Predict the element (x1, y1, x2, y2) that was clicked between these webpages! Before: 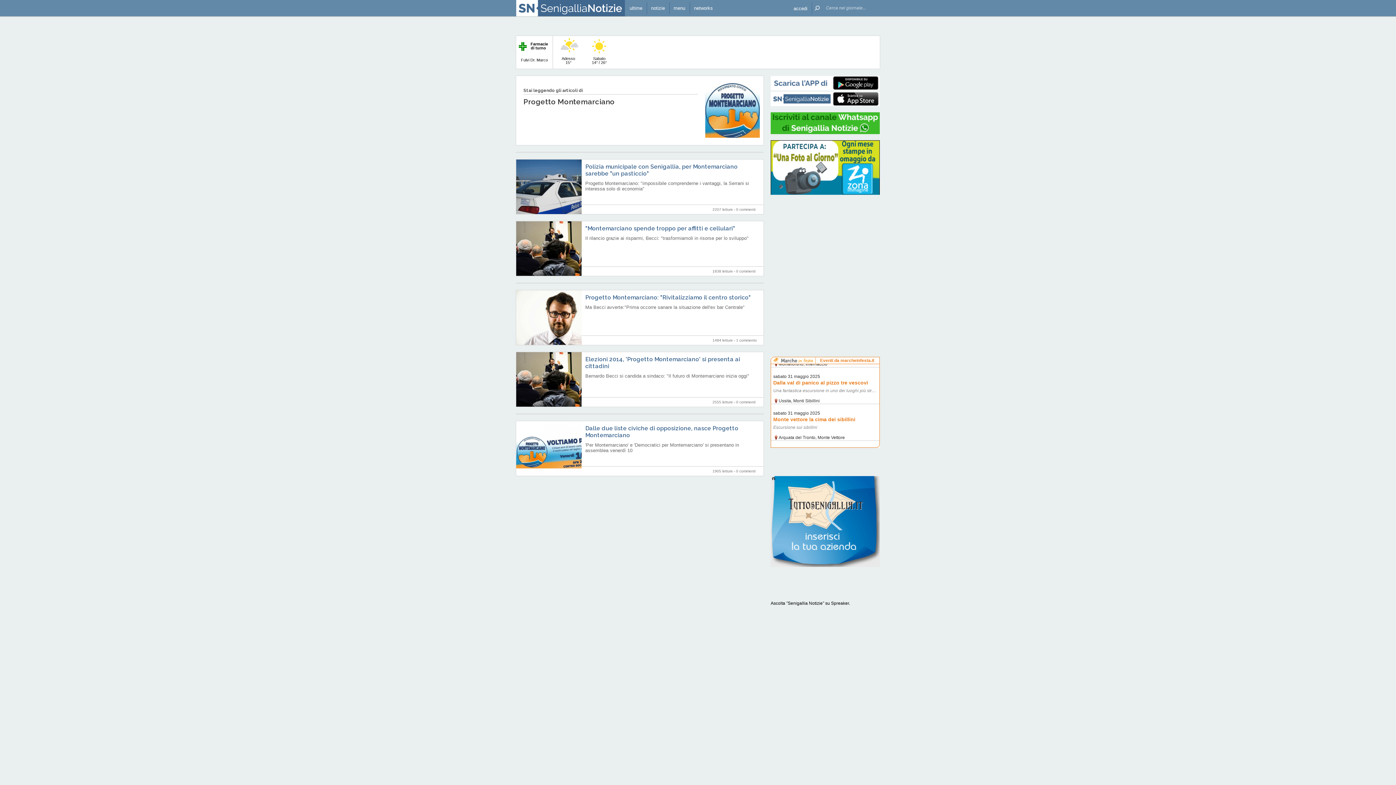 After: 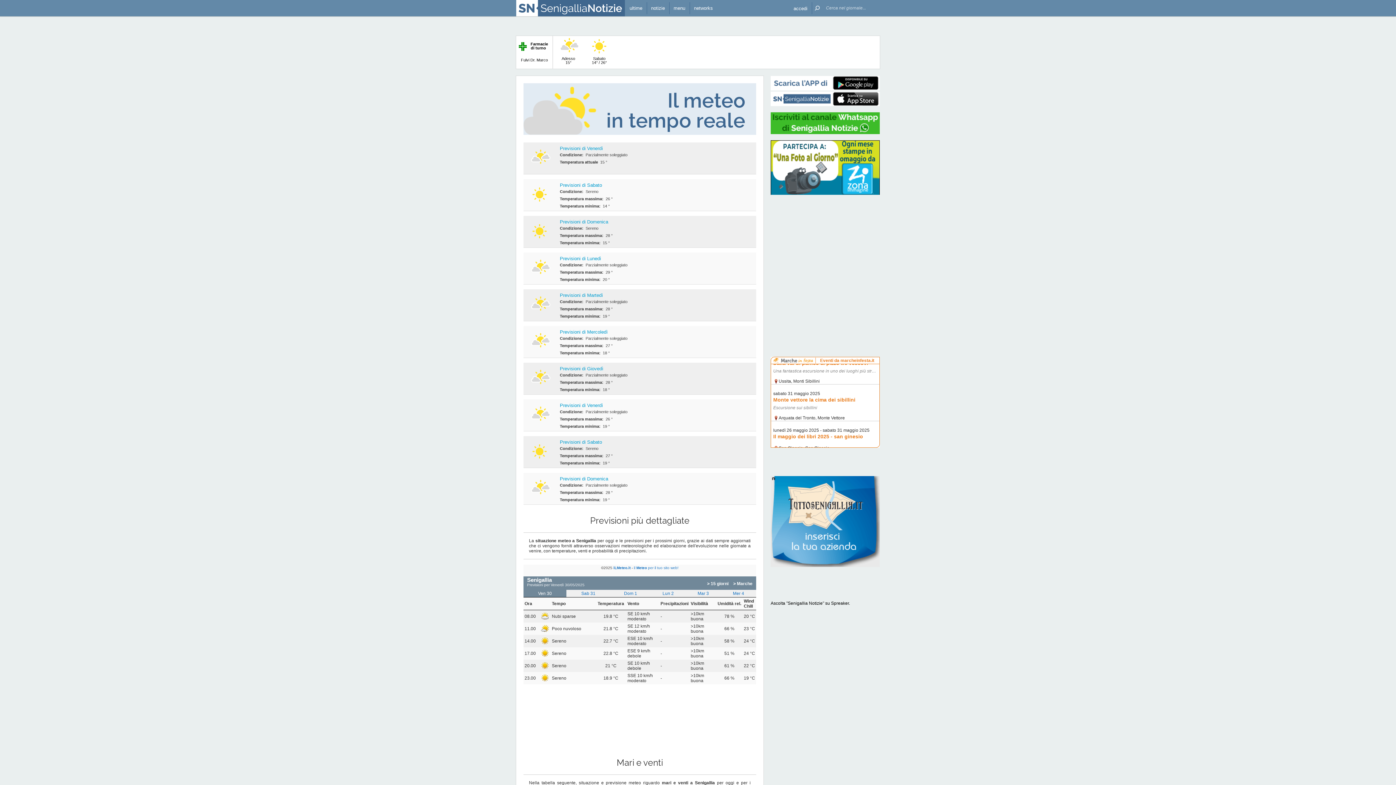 Action: bbox: (584, 36, 614, 68) label:  Sabato
14° / 26°